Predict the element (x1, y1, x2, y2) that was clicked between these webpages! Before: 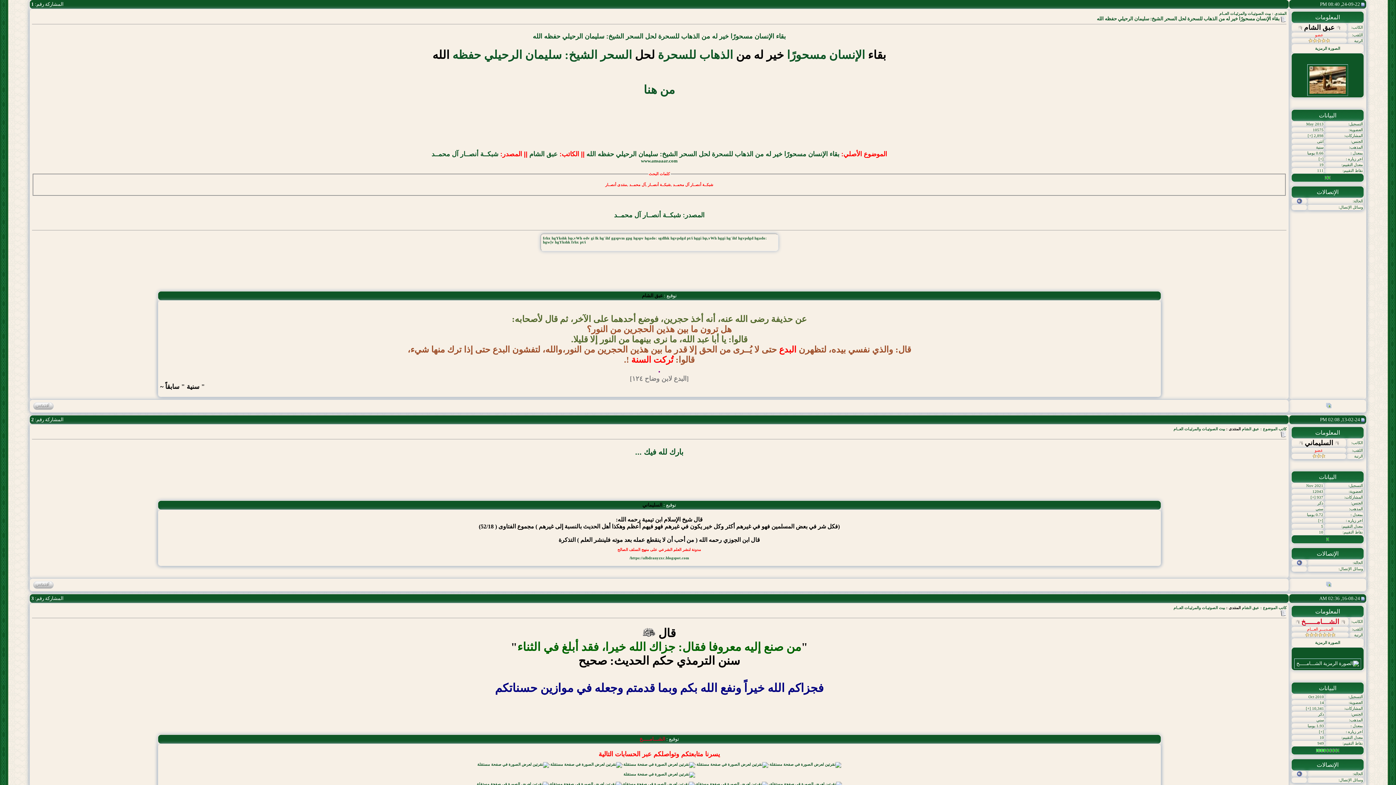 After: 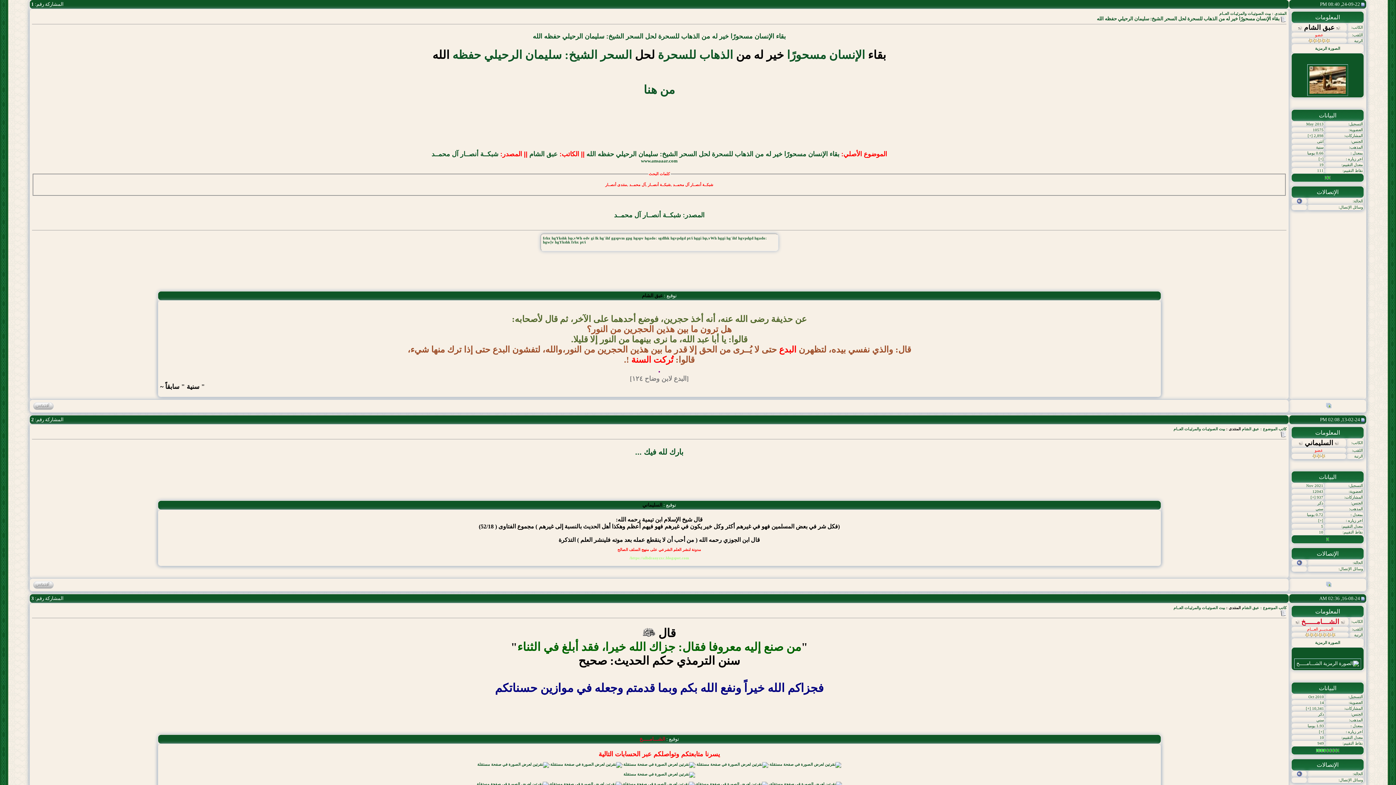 Action: bbox: (629, 556, 689, 560) label: https://albdranyzxc.blogspot.com/